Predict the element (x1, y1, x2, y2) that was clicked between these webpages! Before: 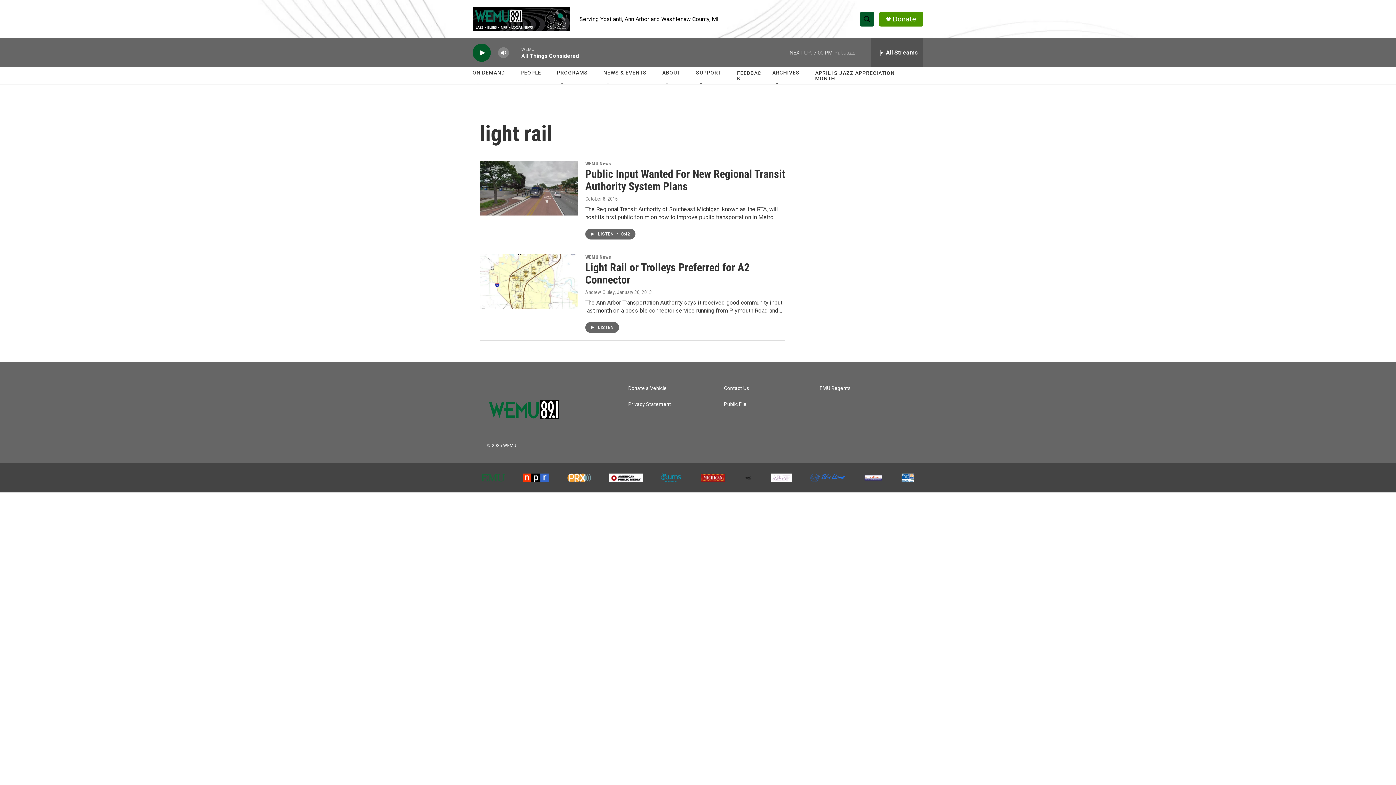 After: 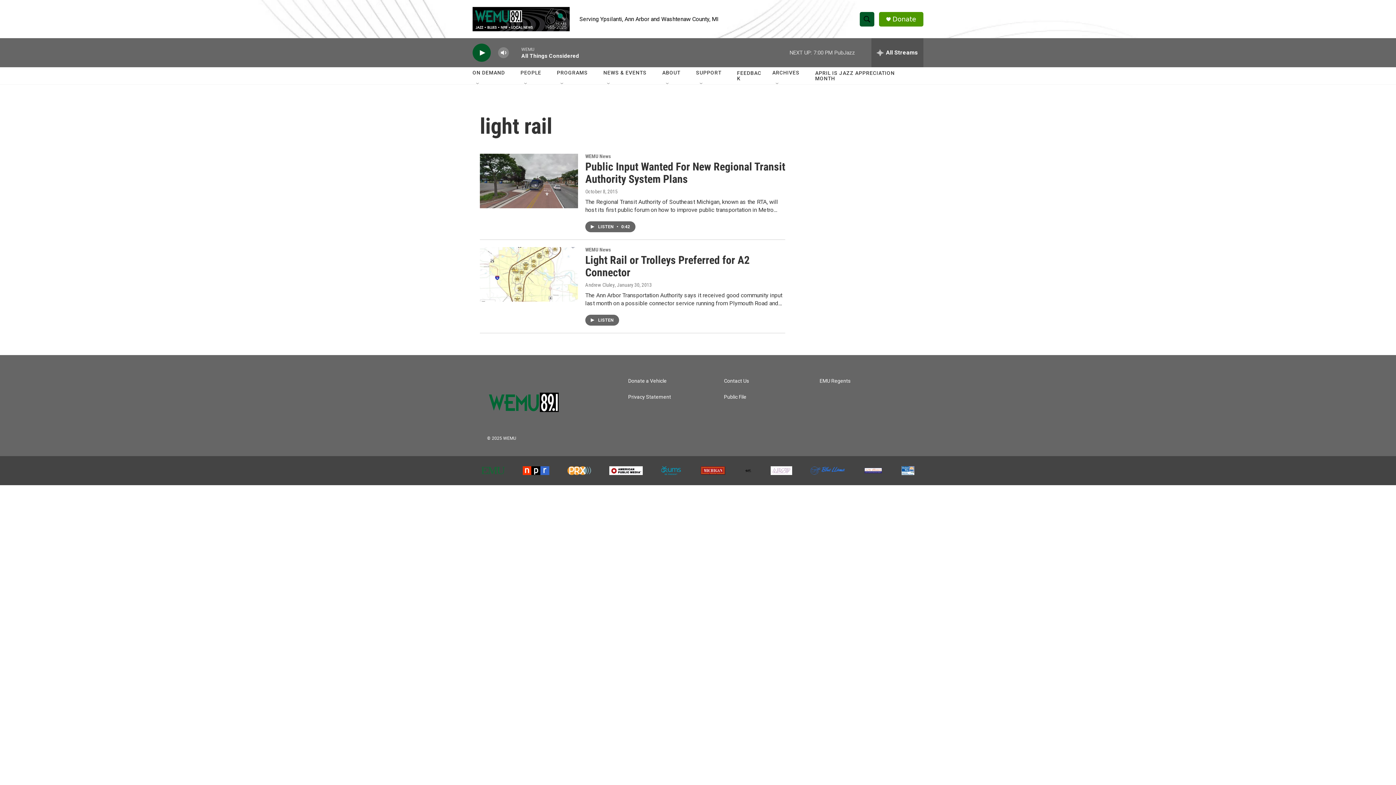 Action: bbox: (892, 15, 916, 22) label: Donate